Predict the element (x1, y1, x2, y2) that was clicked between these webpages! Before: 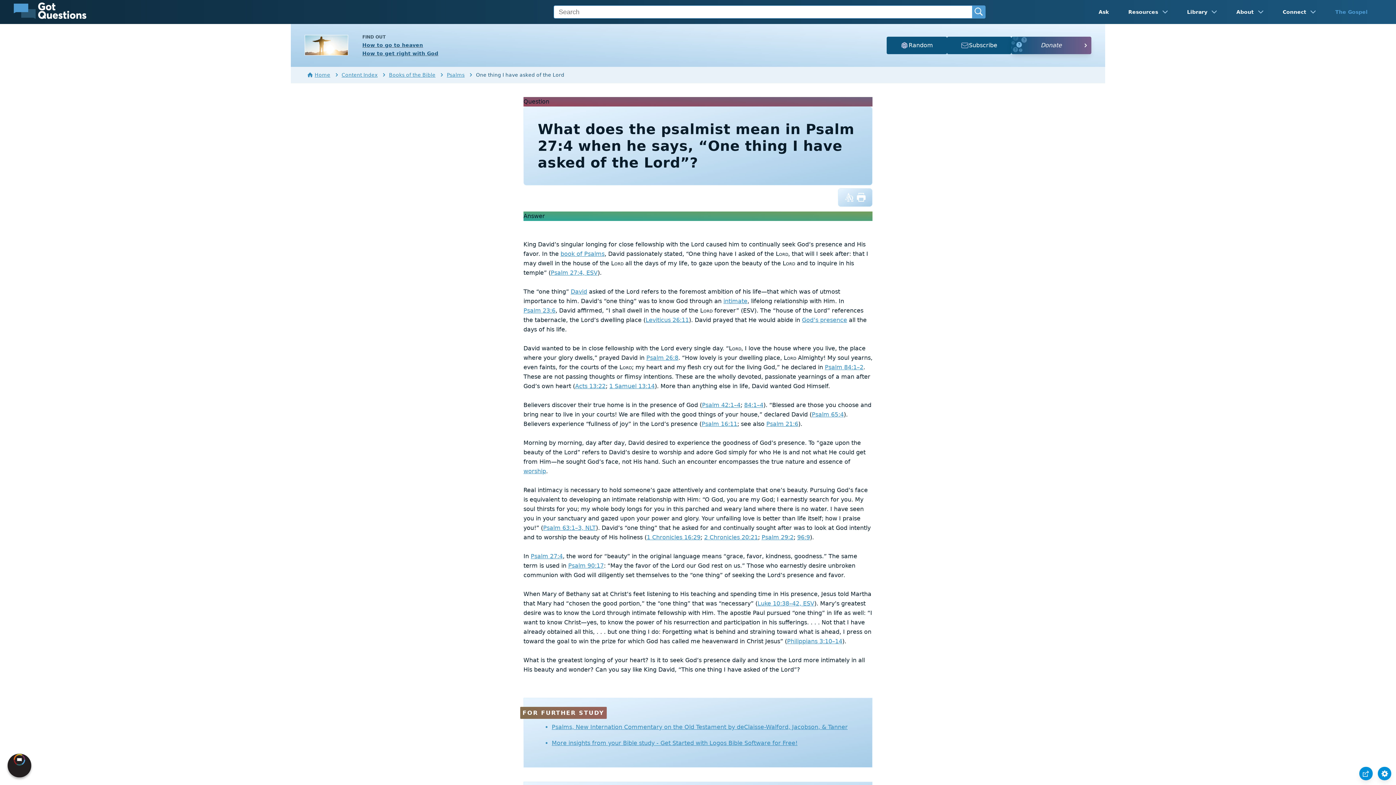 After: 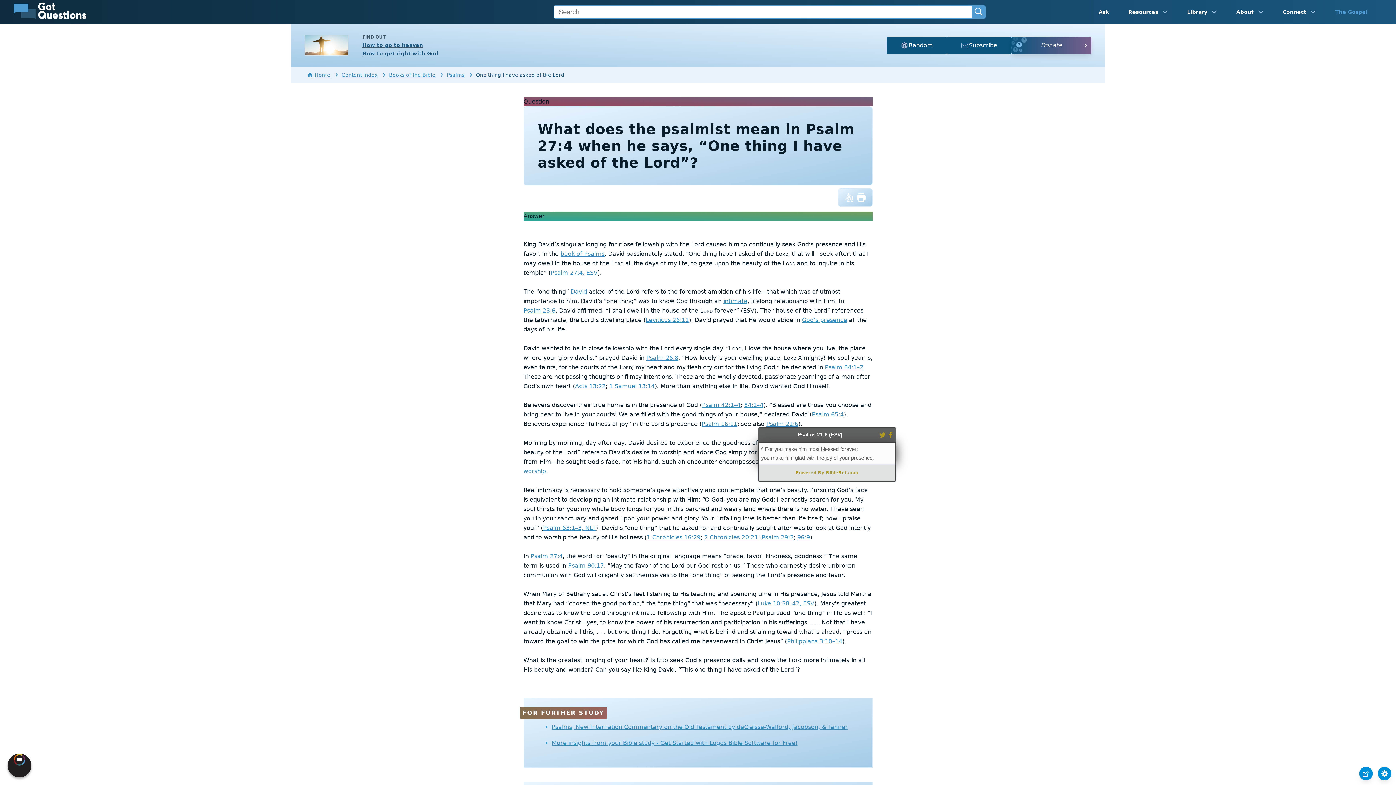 Action: label: Psalm 21:6 bbox: (766, 420, 798, 427)